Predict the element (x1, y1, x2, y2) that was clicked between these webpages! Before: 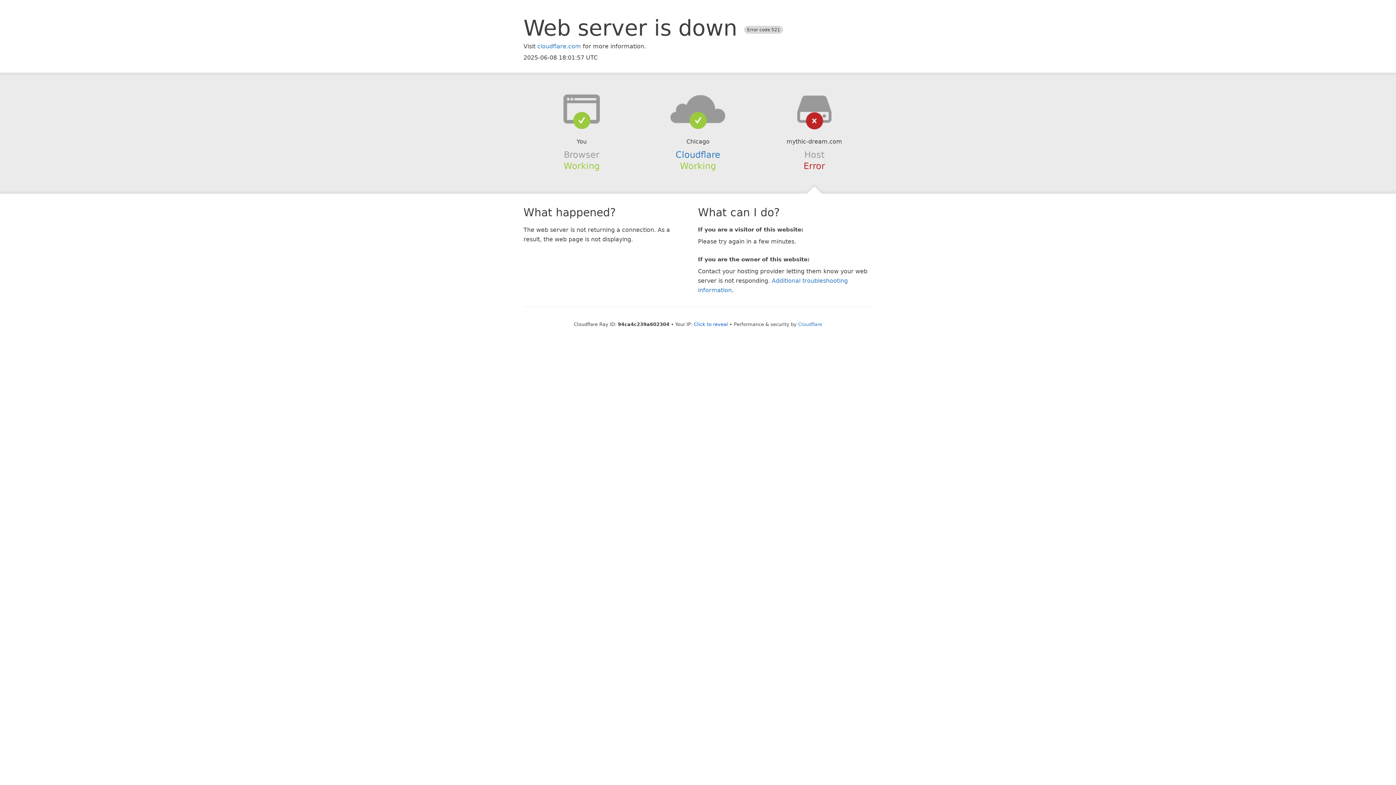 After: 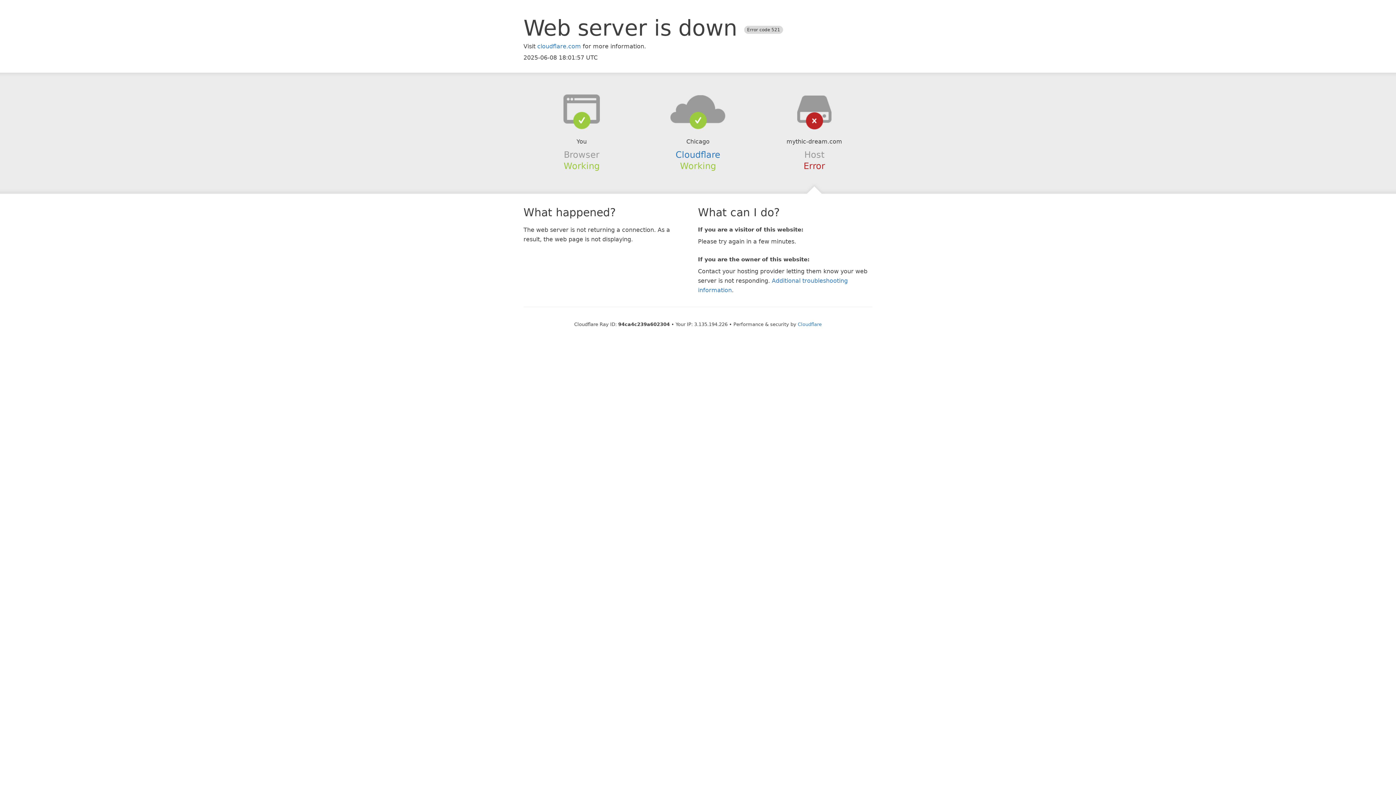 Action: bbox: (694, 321, 728, 327) label: Click to reveal